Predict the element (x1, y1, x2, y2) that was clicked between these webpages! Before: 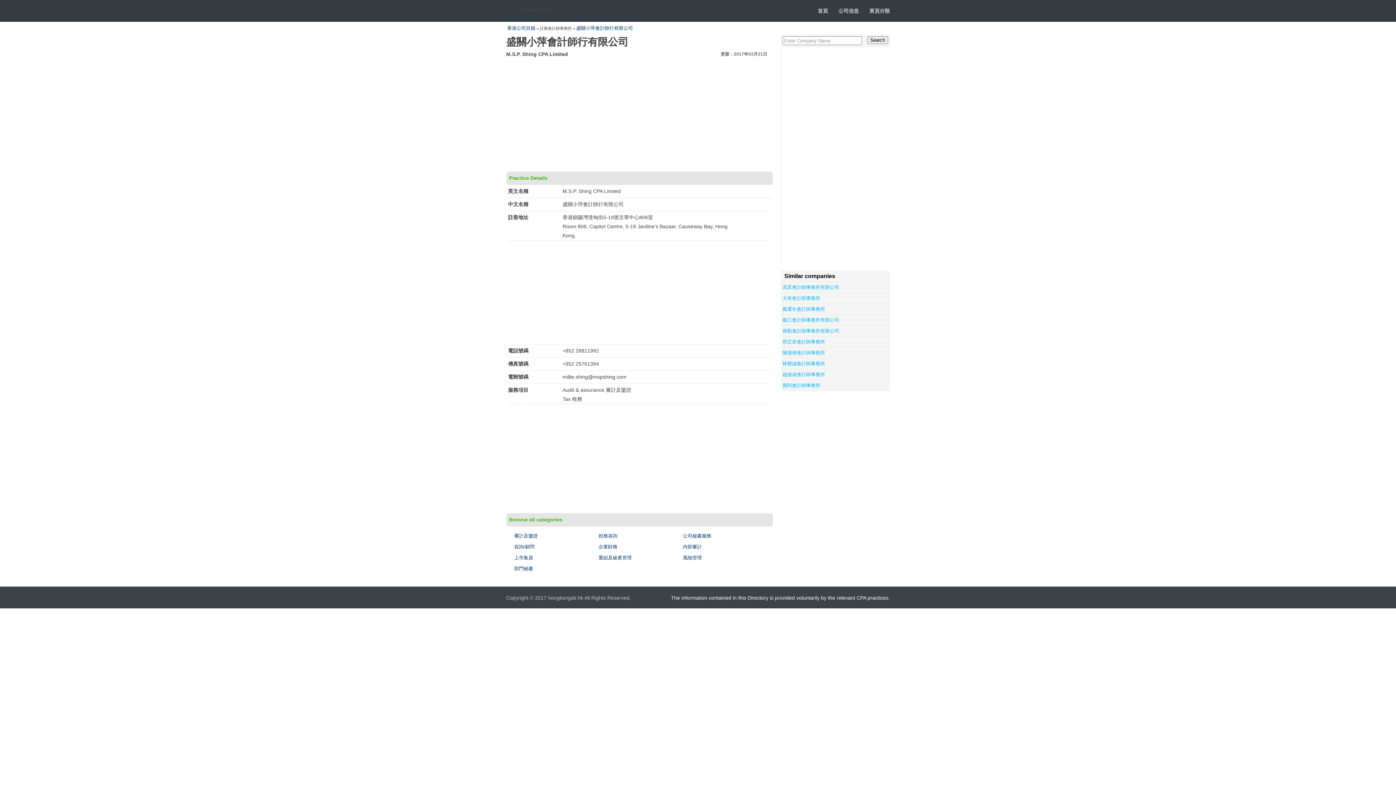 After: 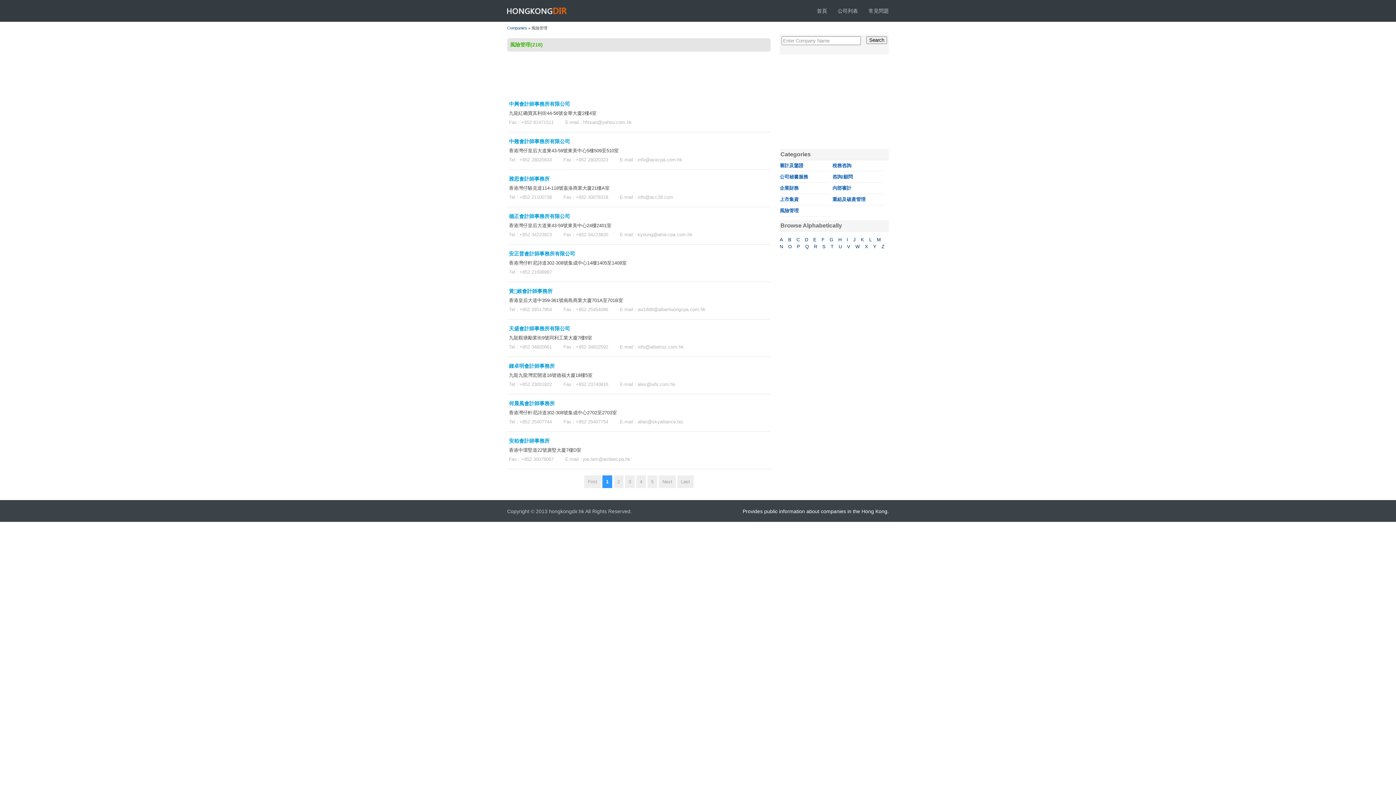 Action: bbox: (683, 555, 702, 560) label: 風險管理